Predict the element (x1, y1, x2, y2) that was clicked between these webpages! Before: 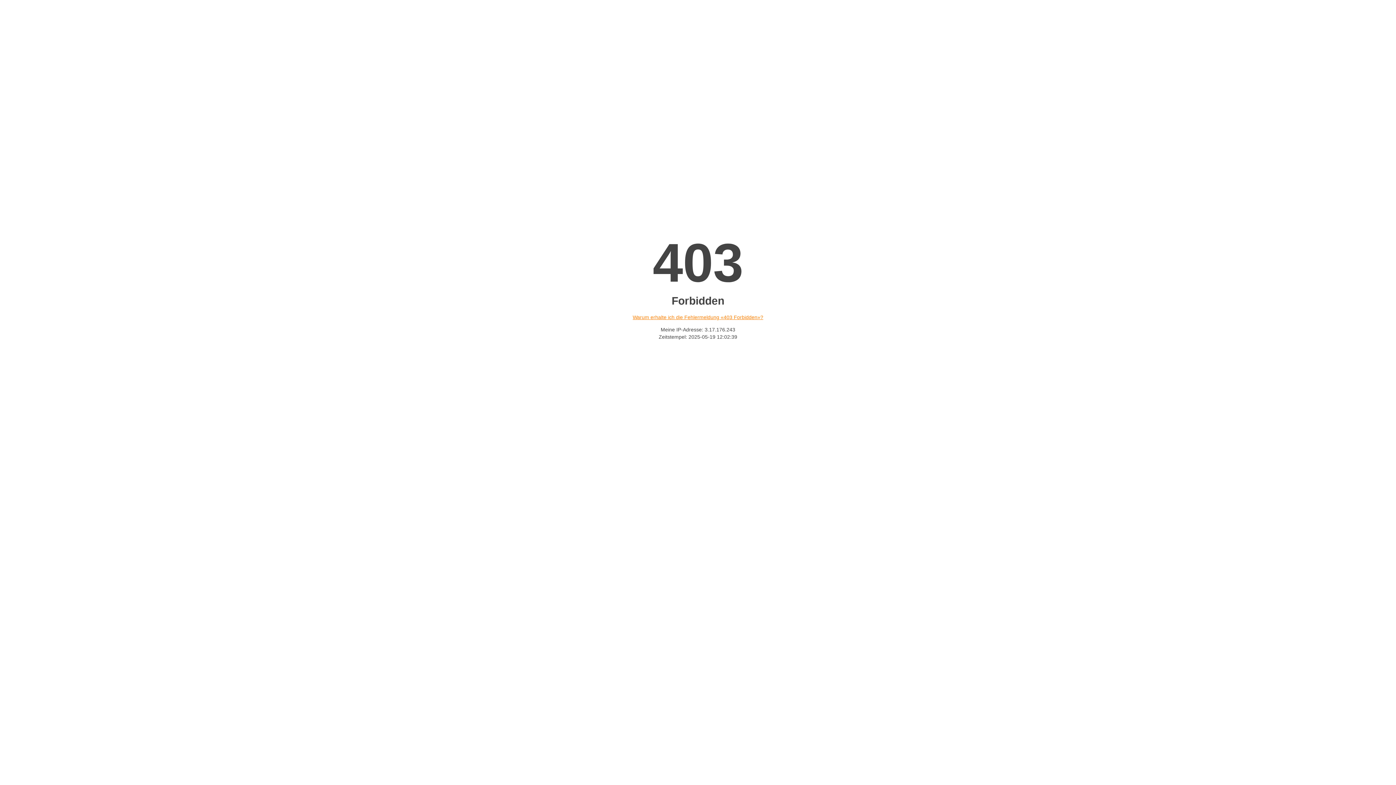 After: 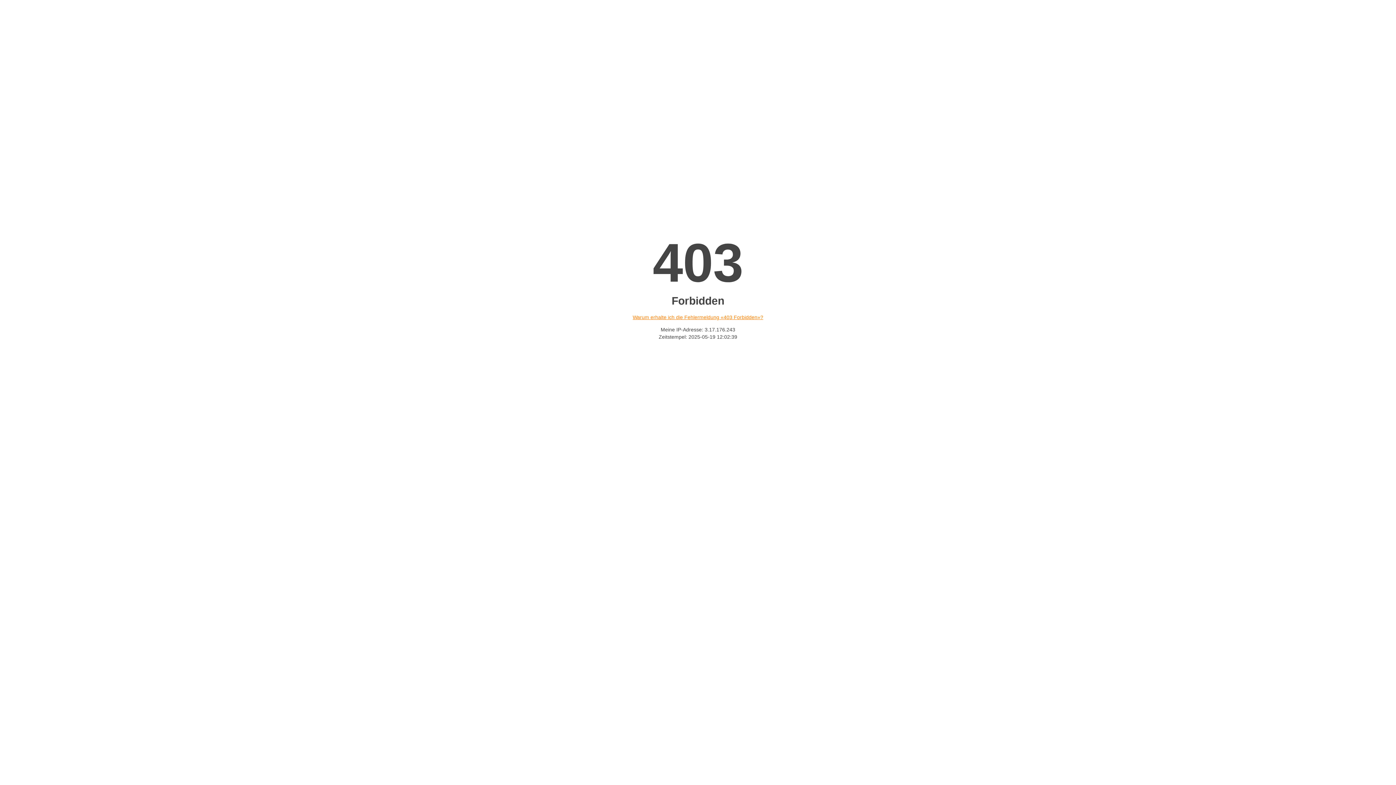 Action: bbox: (632, 314, 763, 320) label: Warum erhalte ich die Fehlermeldung «403 Forbidden»?